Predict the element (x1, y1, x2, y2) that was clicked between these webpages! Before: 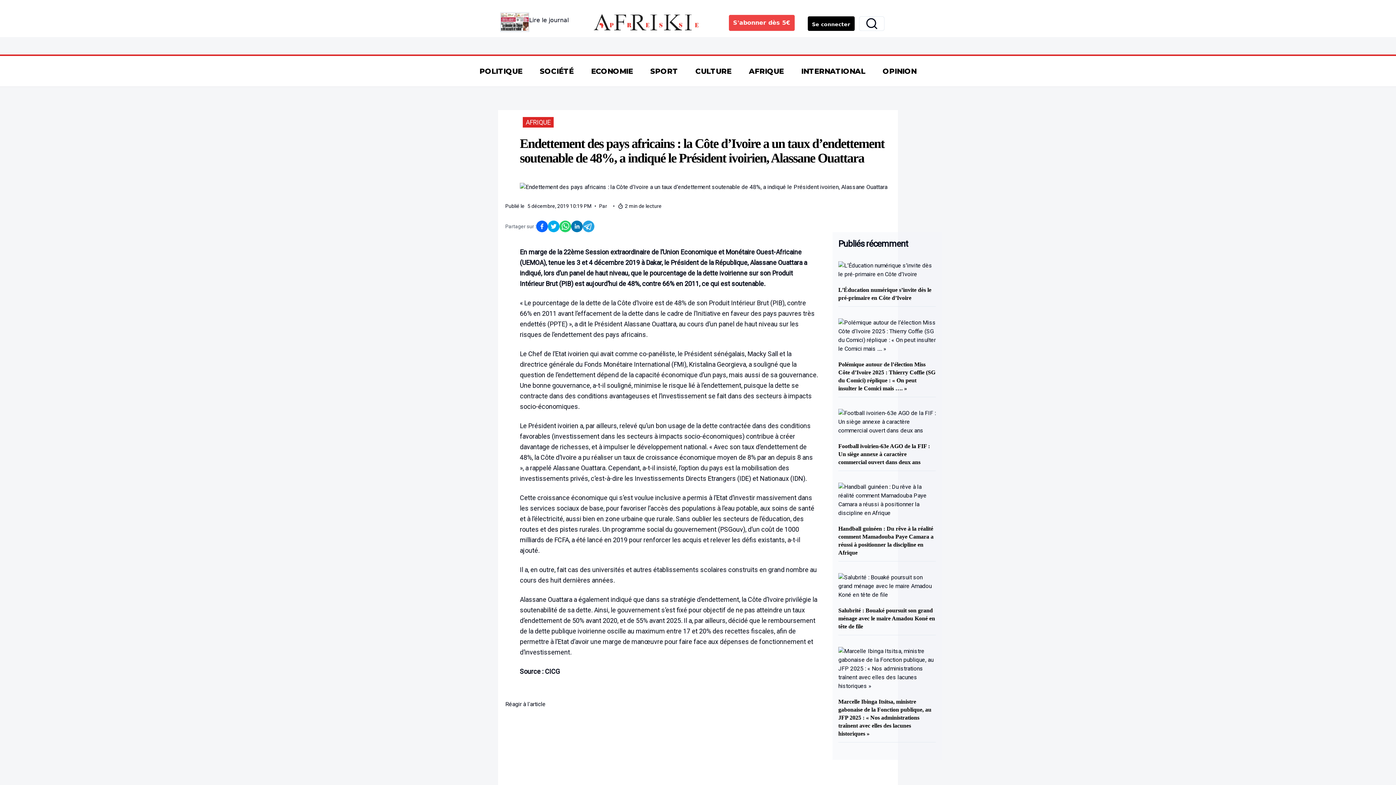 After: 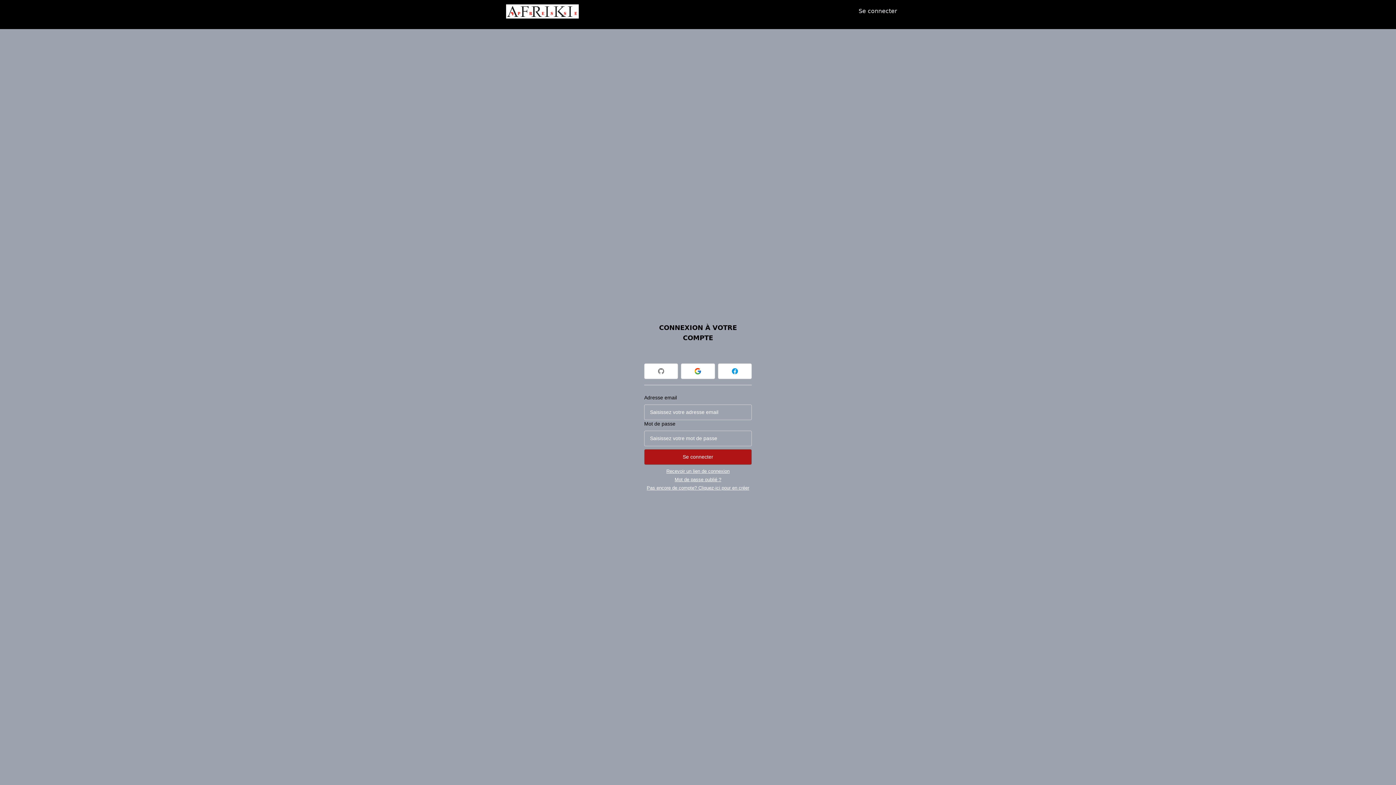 Action: bbox: (803, 16, 859, 30) label: Se connecter